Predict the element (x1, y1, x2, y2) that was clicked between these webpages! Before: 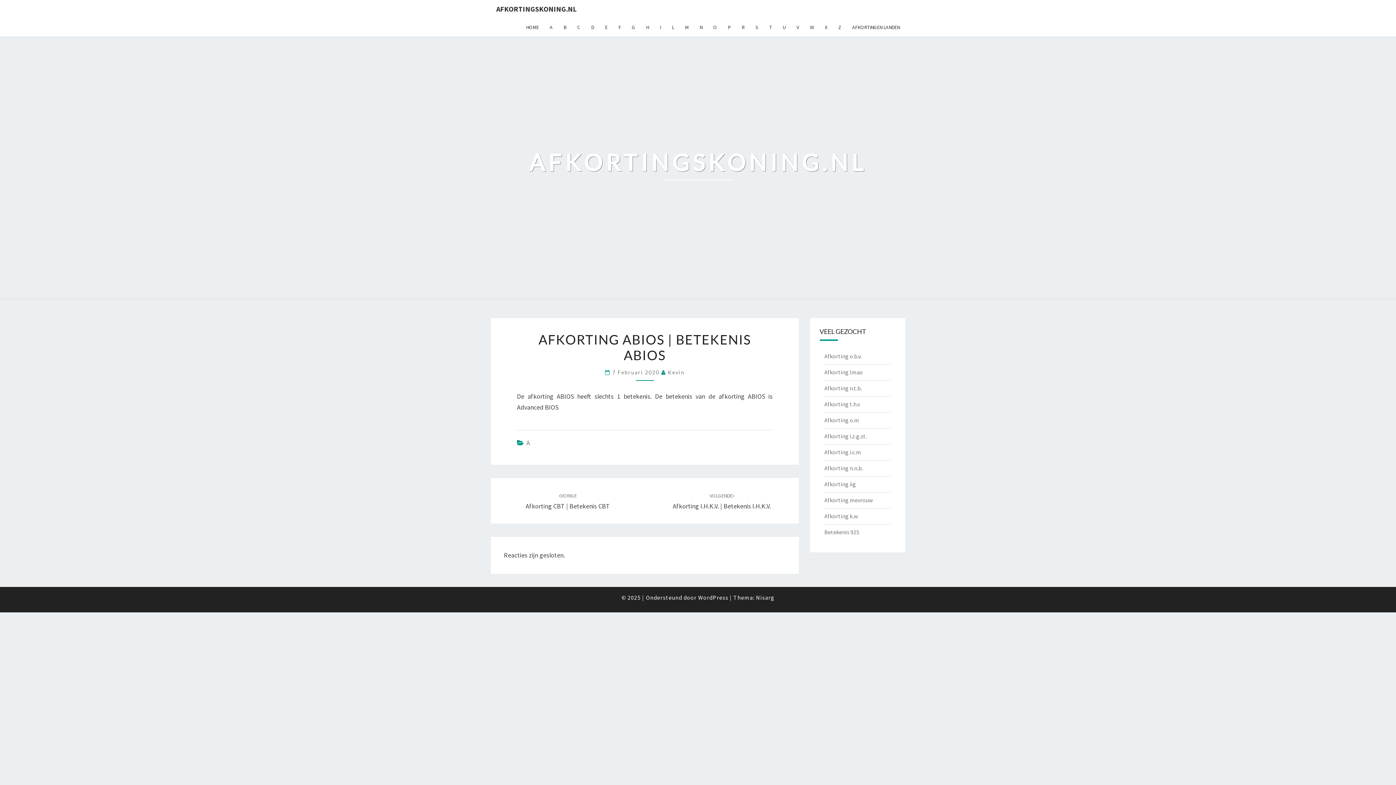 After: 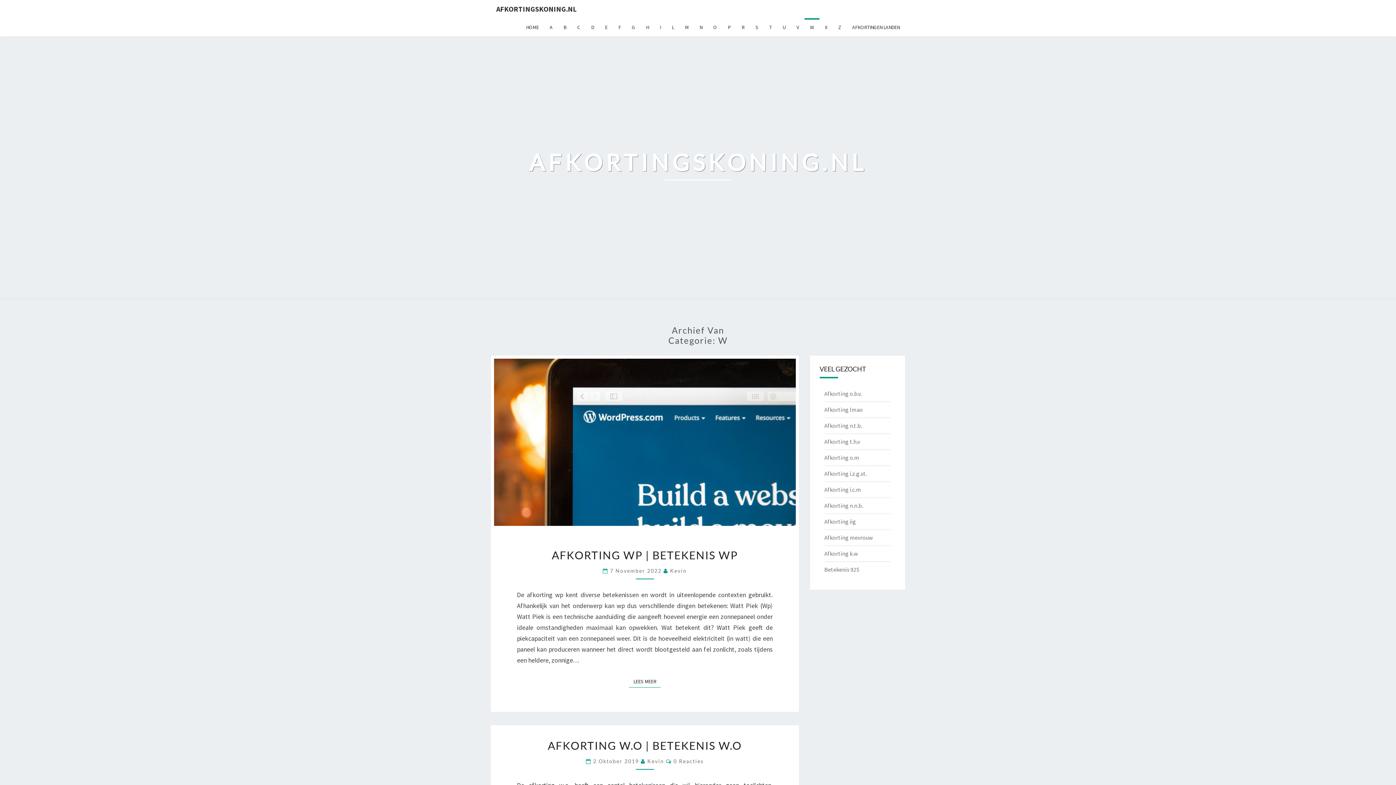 Action: bbox: (804, 18, 819, 36) label: W